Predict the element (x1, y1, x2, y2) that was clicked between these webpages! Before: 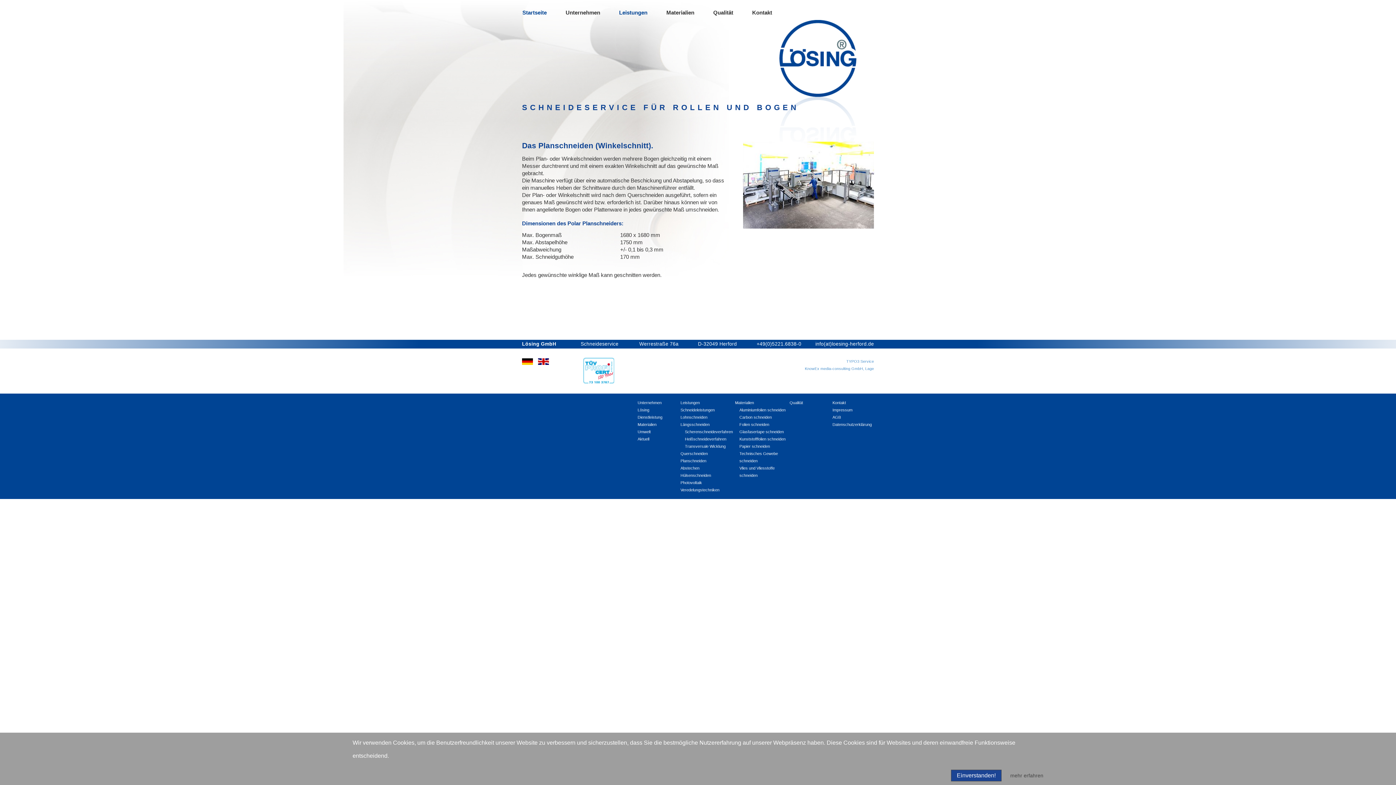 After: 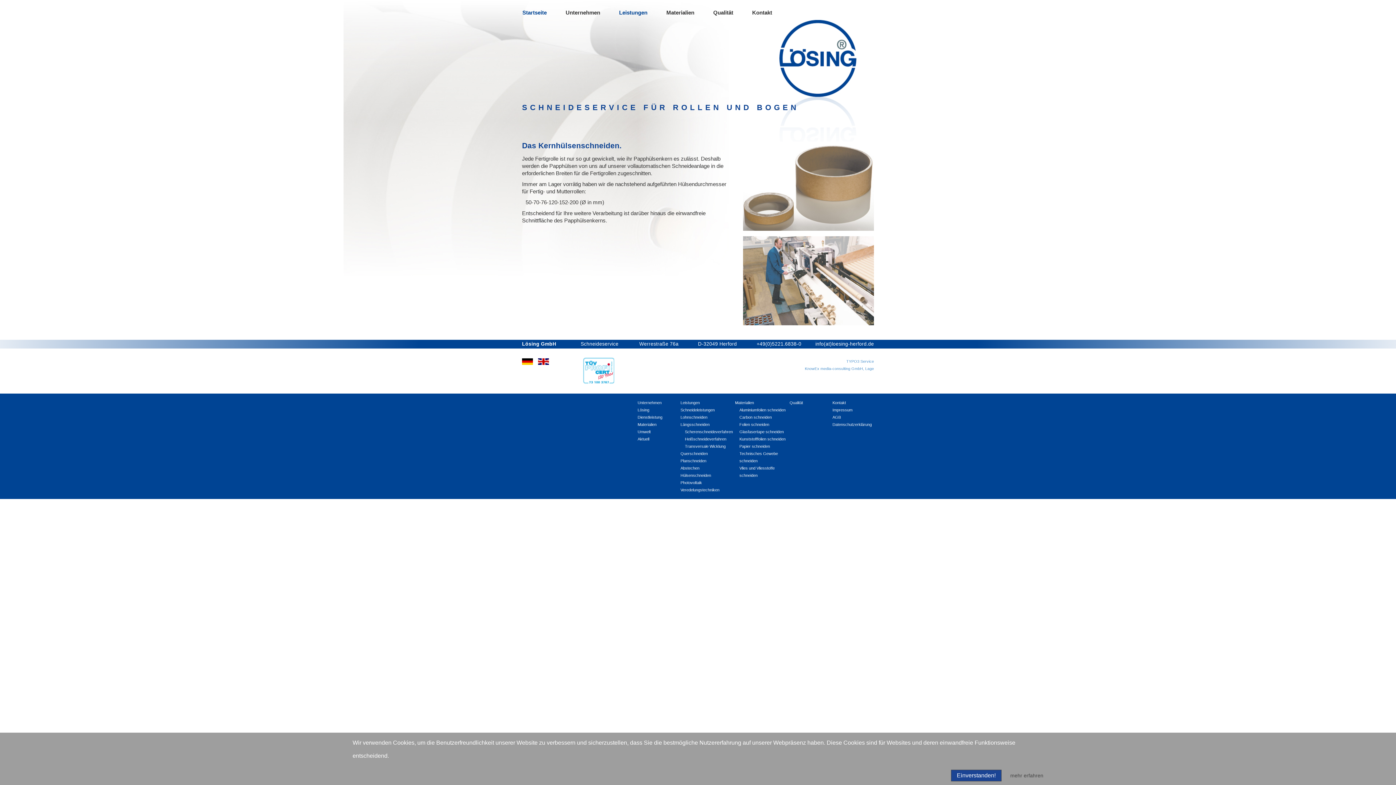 Action: label: Hülsenschneiden bbox: (680, 473, 711, 477)